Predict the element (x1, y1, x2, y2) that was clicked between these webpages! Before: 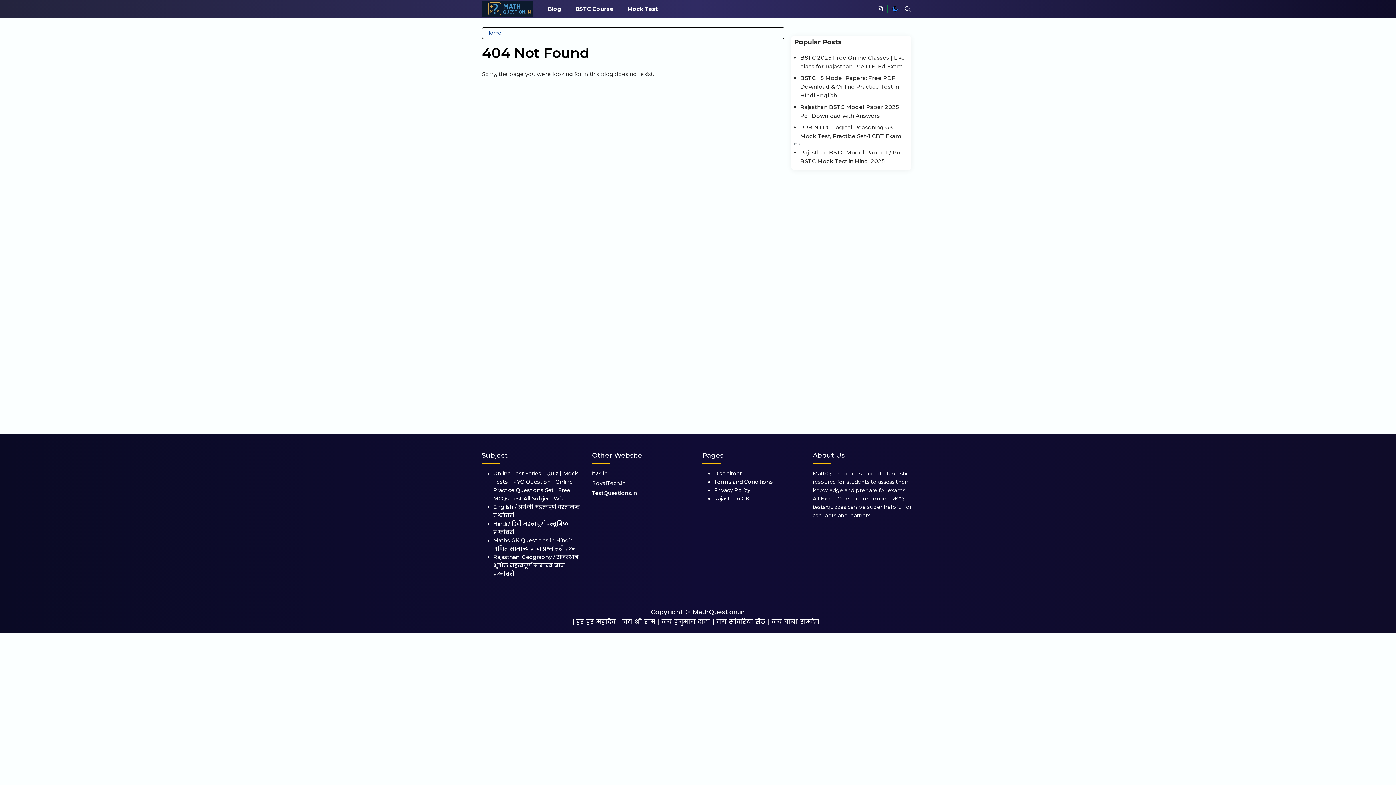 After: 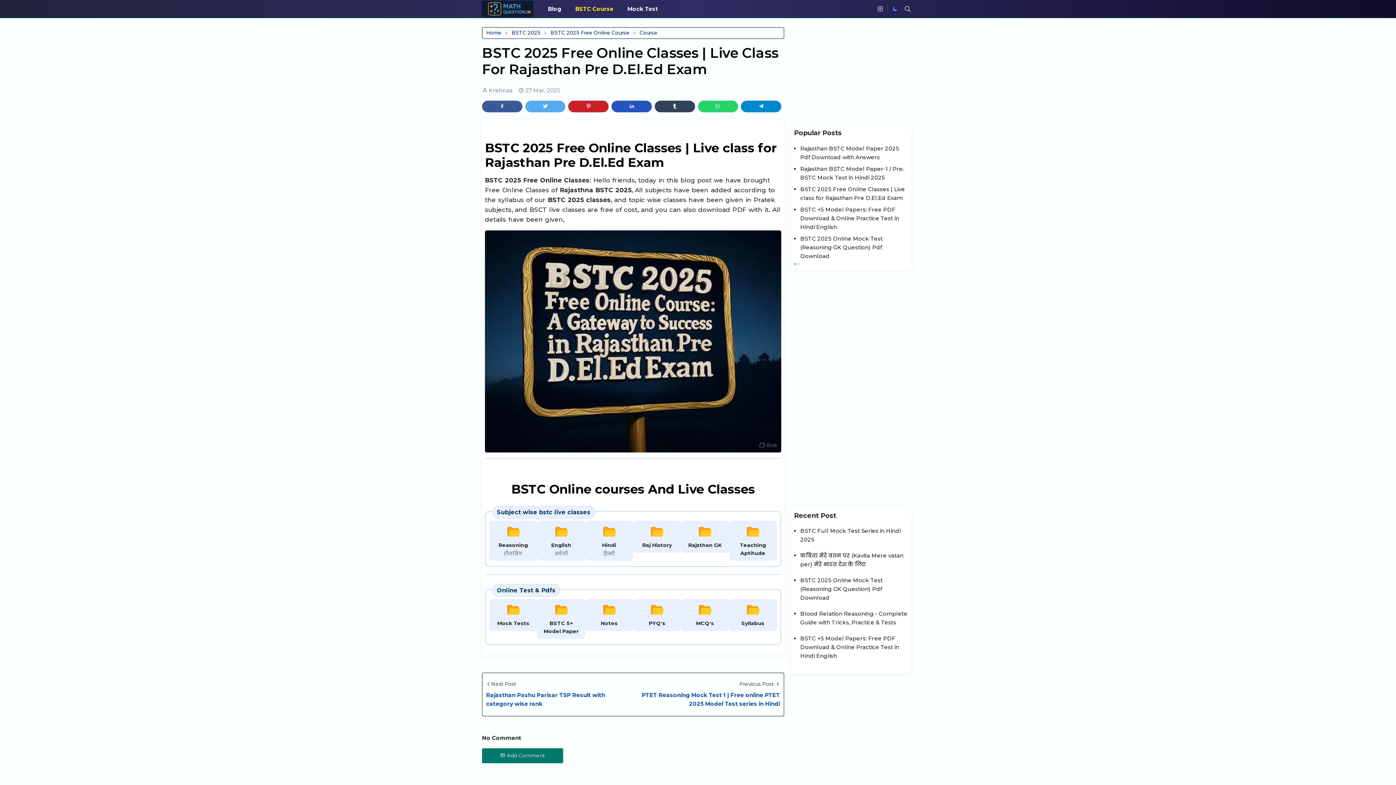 Action: label: BSTC 2025 Free Online Classes | Live class for Rajasthan Pre D.El.Ed Exam bbox: (800, 53, 908, 70)